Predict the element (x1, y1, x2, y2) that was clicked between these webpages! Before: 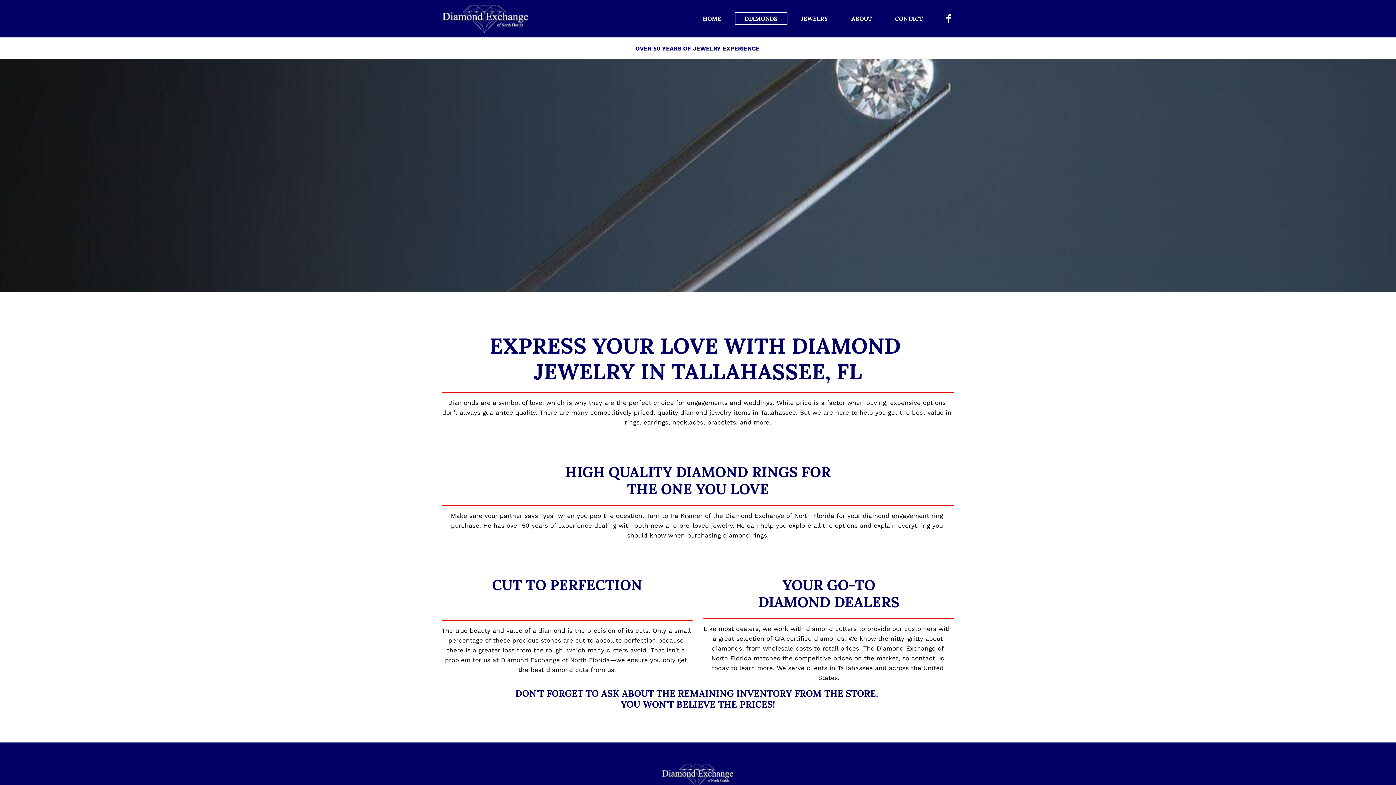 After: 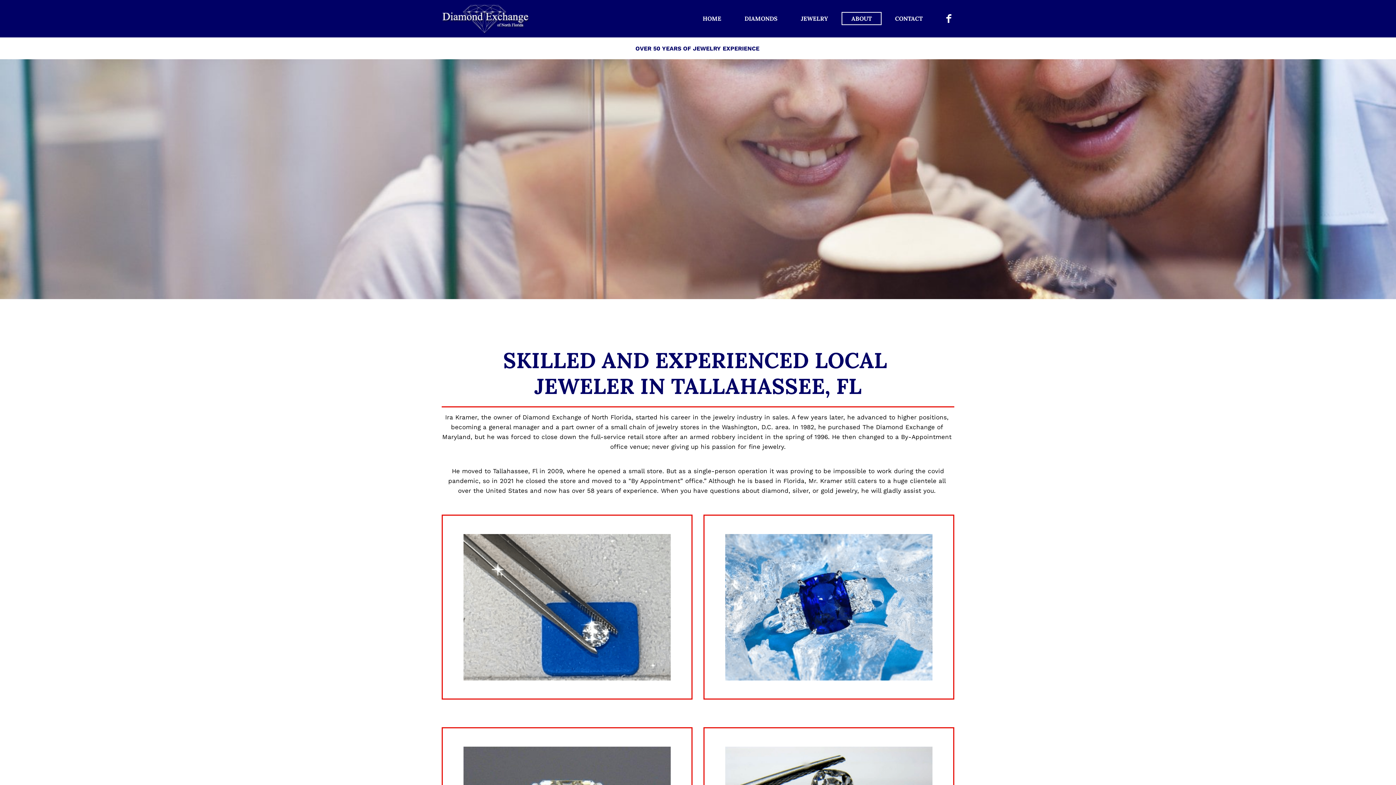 Action: label: ABOUT bbox: (841, 12, 881, 25)